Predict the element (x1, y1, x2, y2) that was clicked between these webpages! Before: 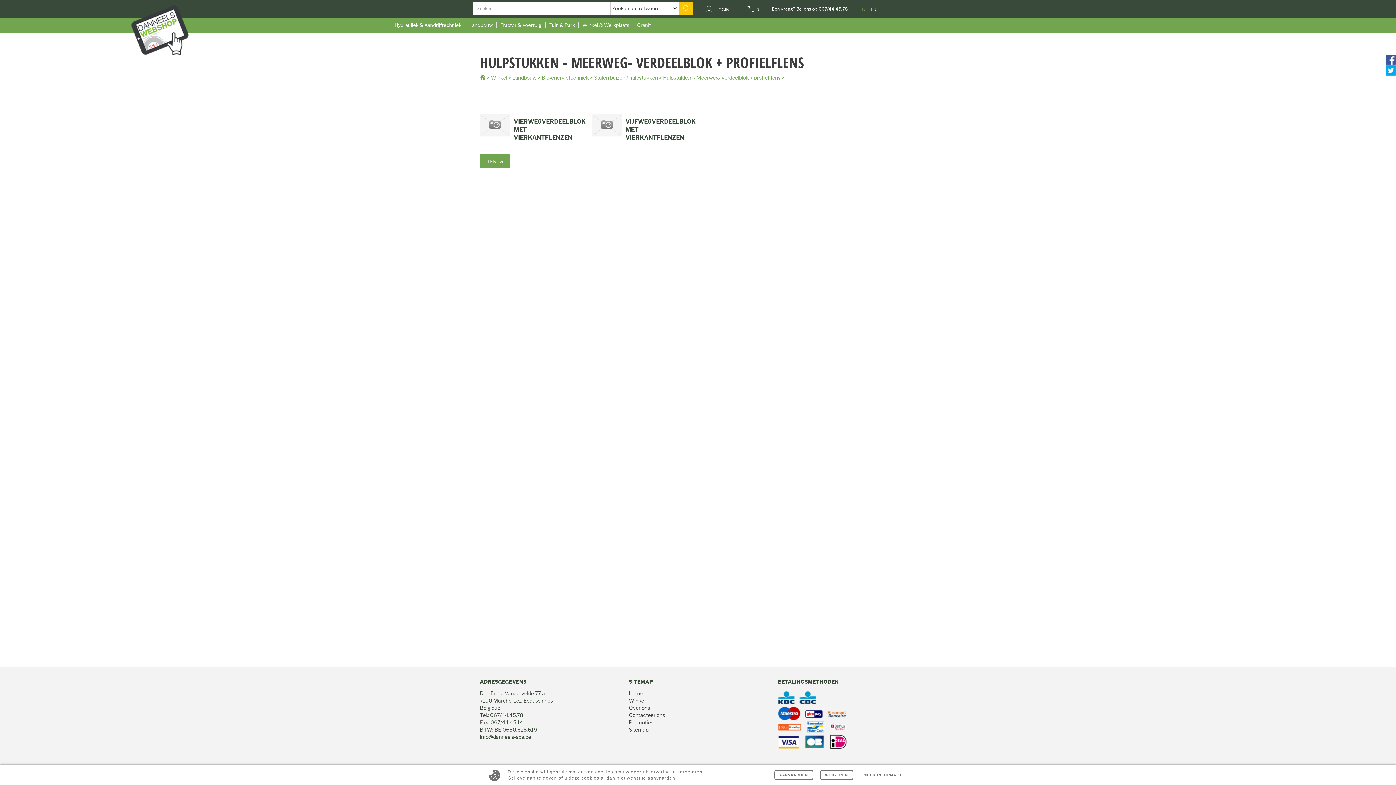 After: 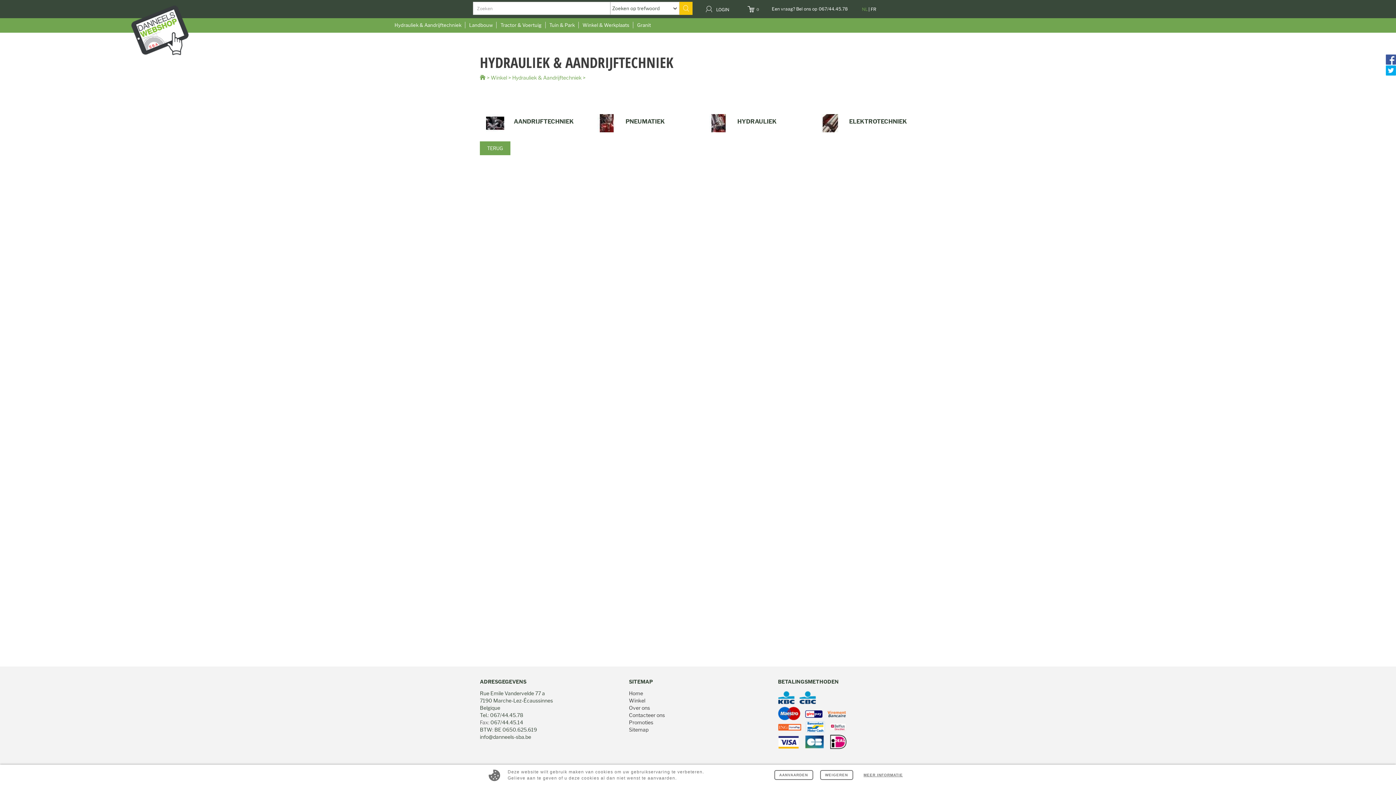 Action: label: Hydrauliek & Aandrijftechniek bbox: (390, 21, 465, 28)